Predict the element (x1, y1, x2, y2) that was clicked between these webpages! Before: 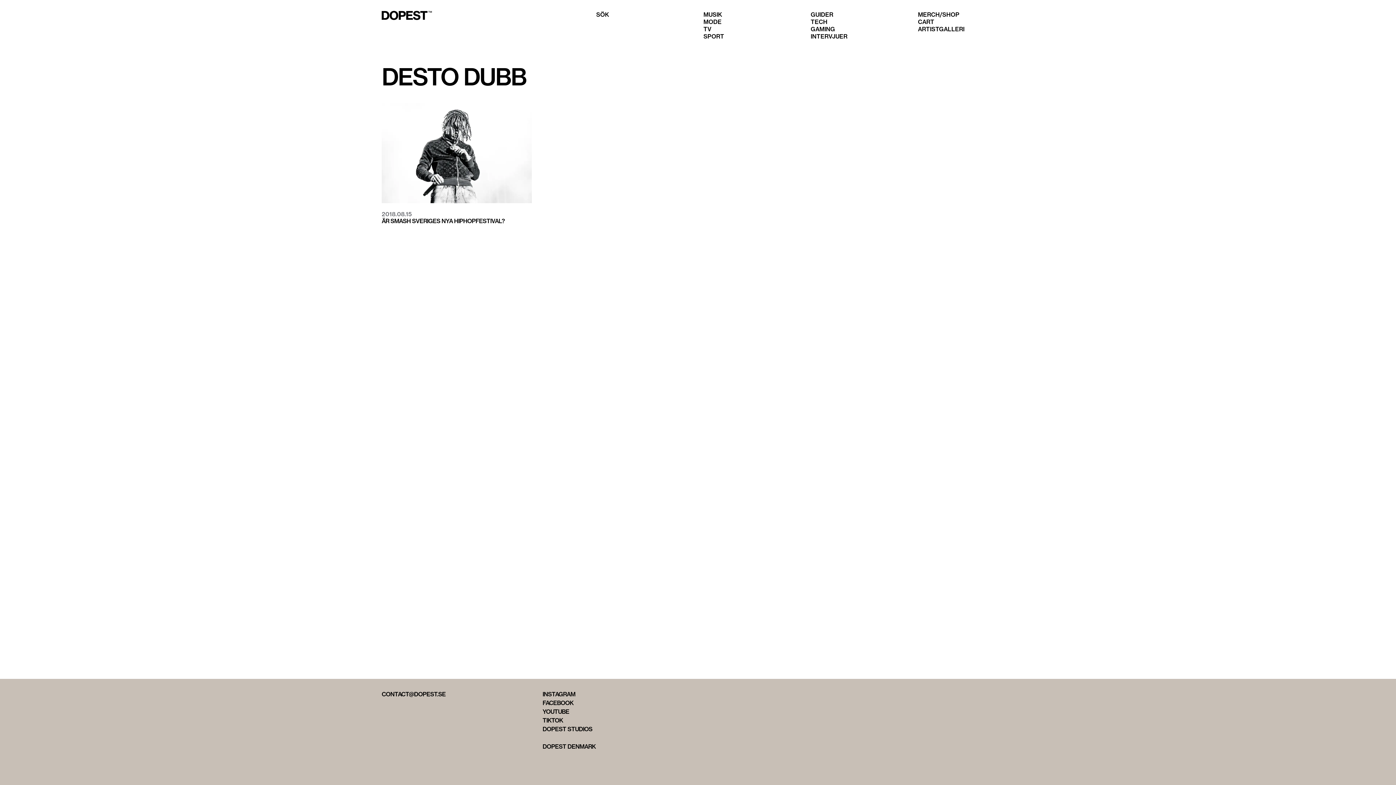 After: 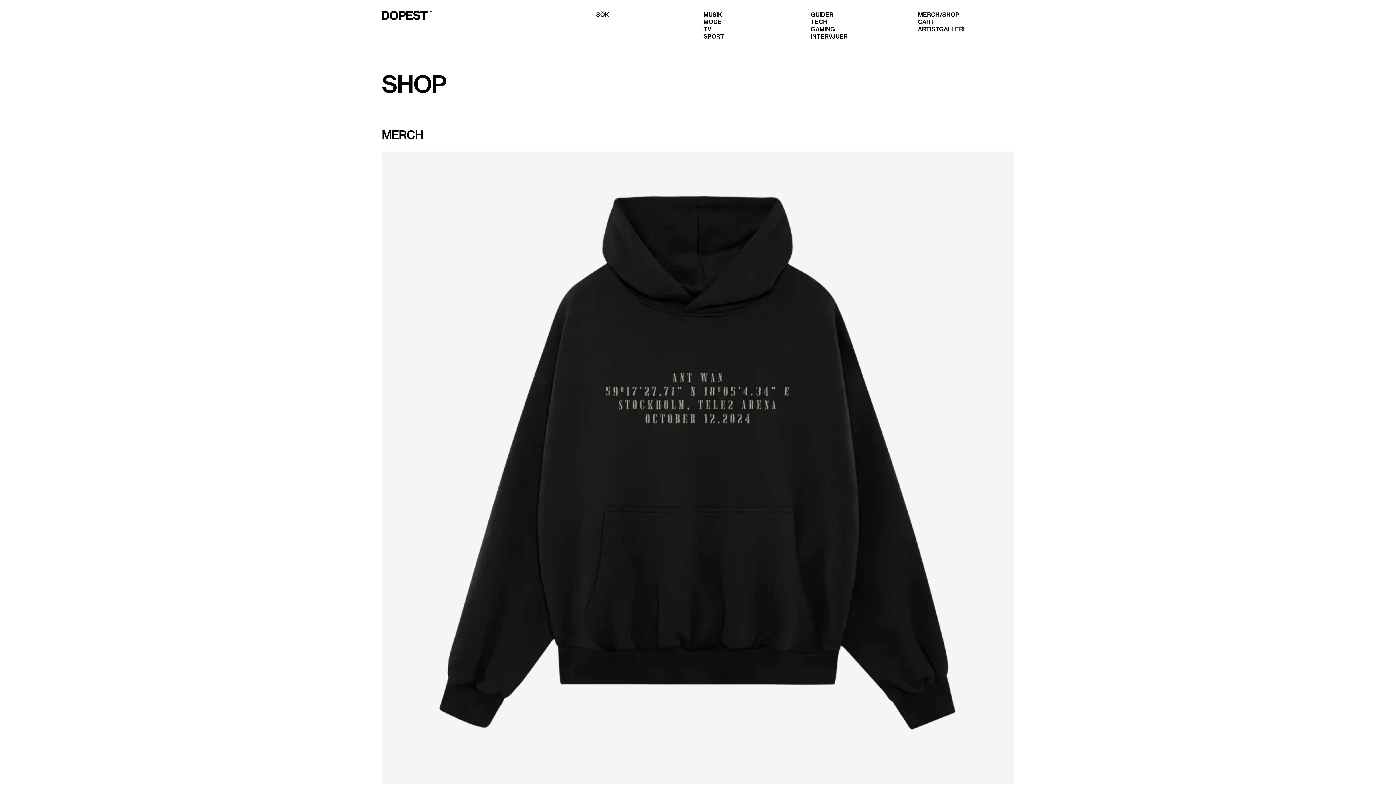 Action: label: MERCH/SHOP bbox: (918, 10, 959, 18)